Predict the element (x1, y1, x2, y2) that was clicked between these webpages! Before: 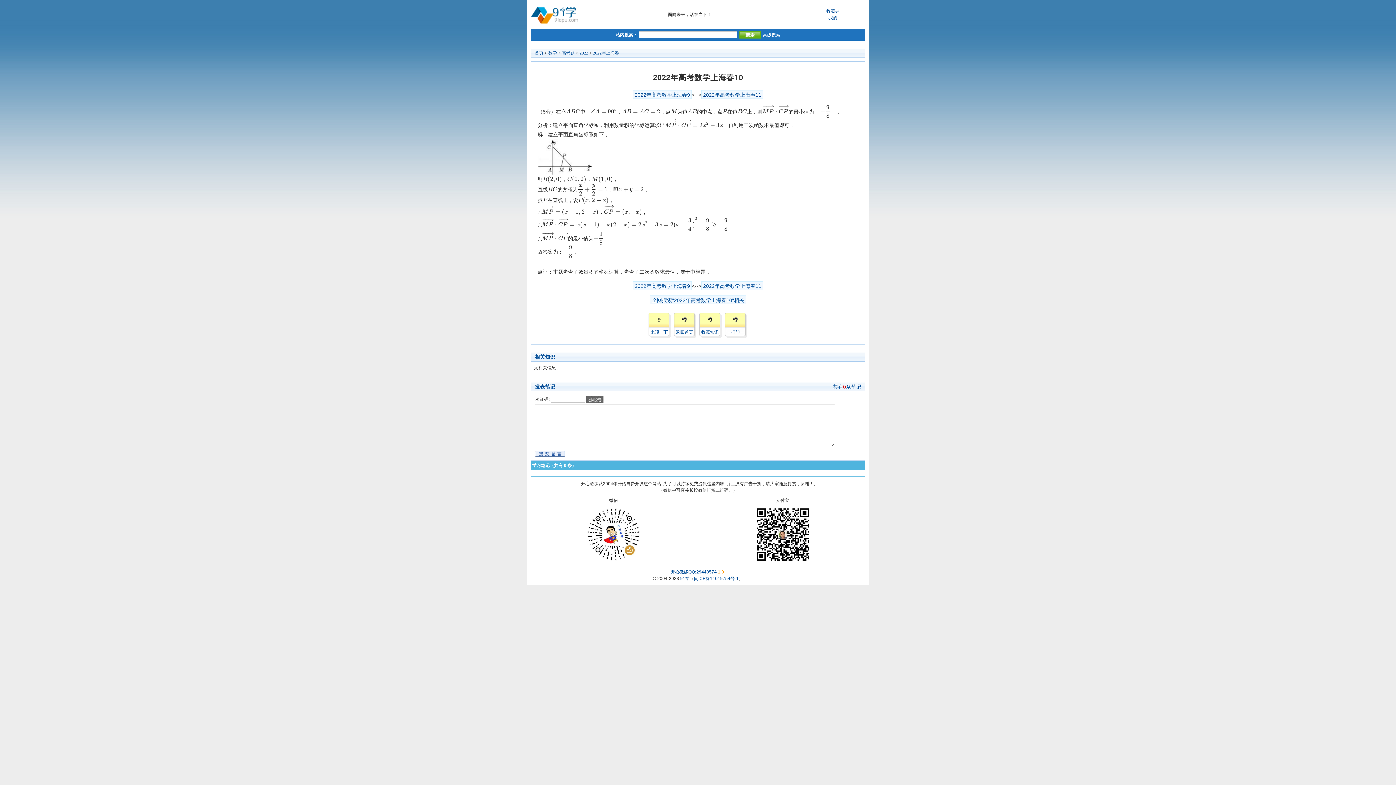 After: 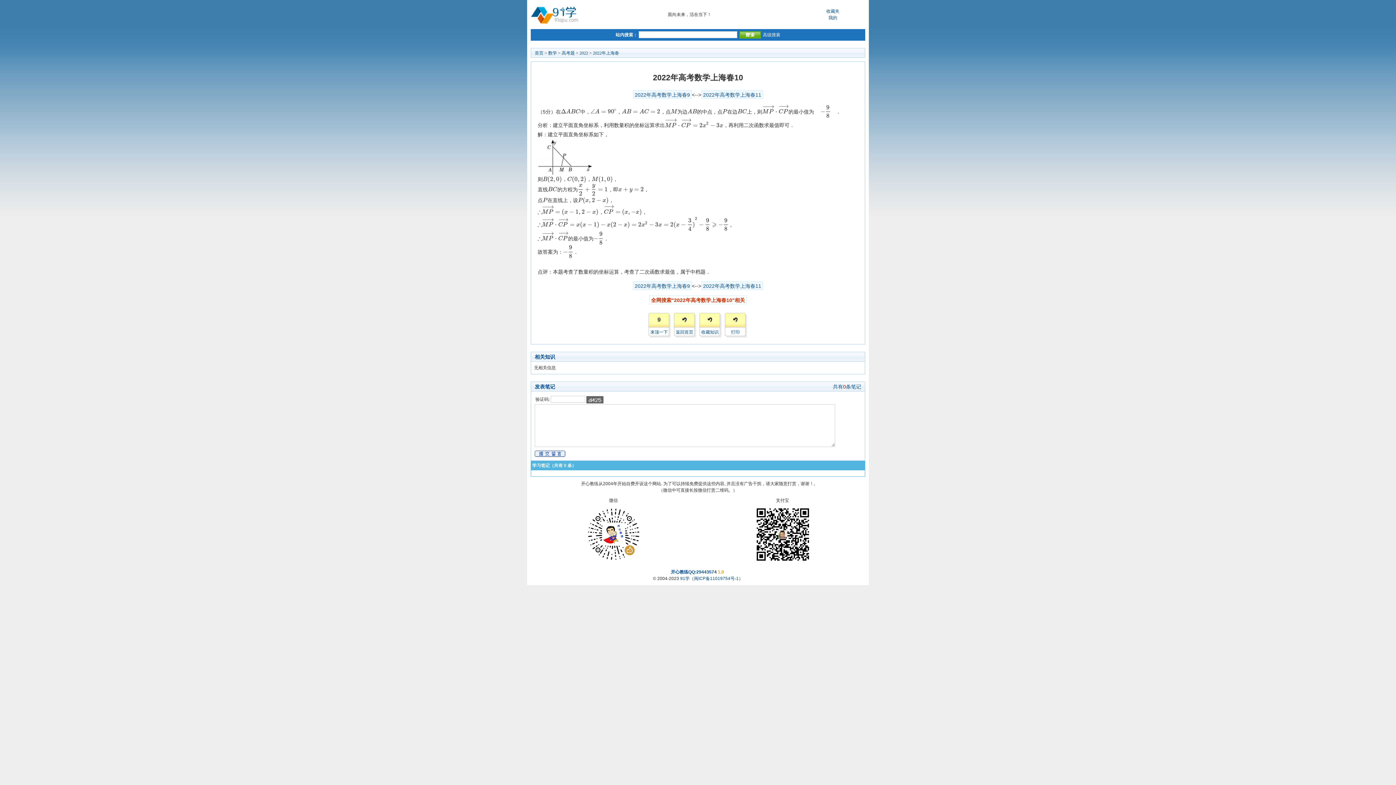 Action: bbox: (650, 302, 746, 311) label: 全网搜索"2022年高考数学上海春10"相关